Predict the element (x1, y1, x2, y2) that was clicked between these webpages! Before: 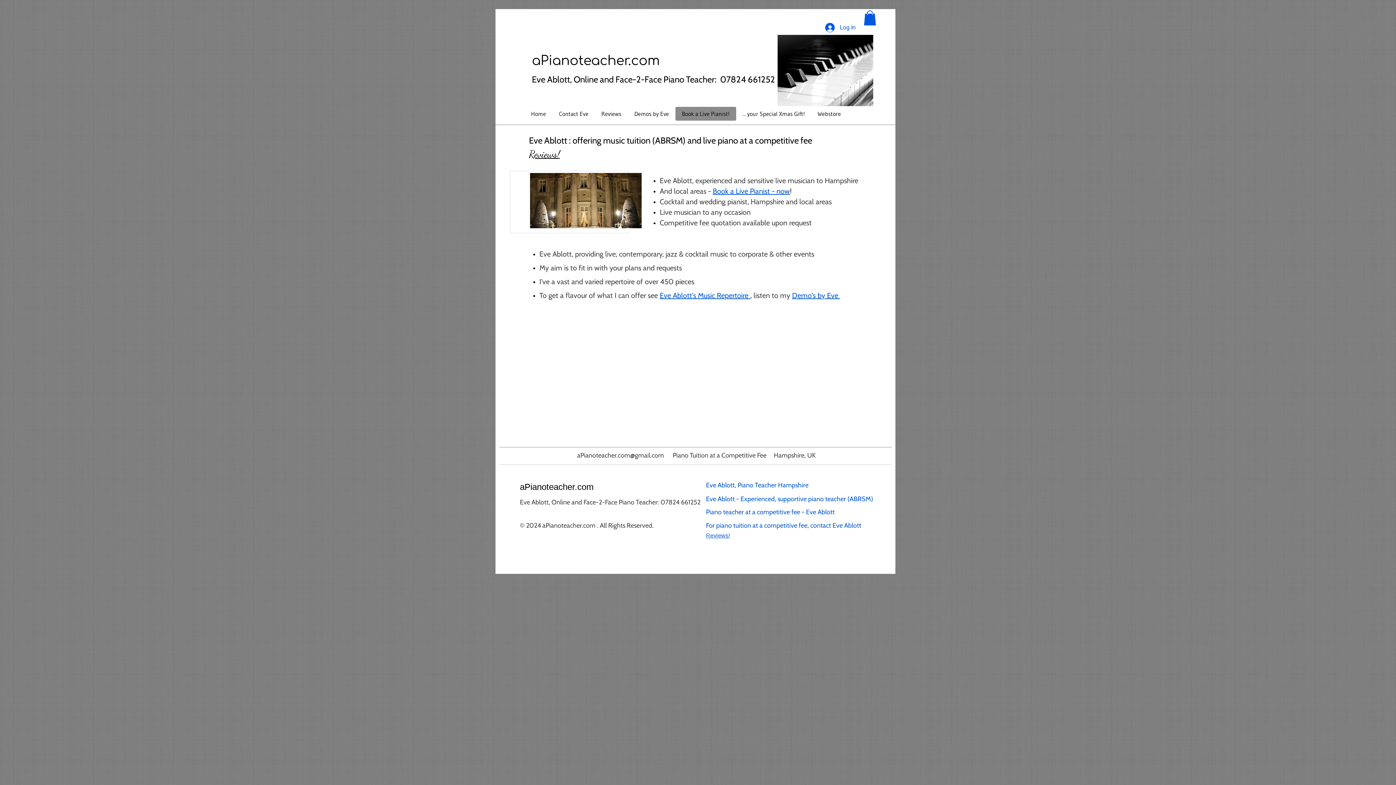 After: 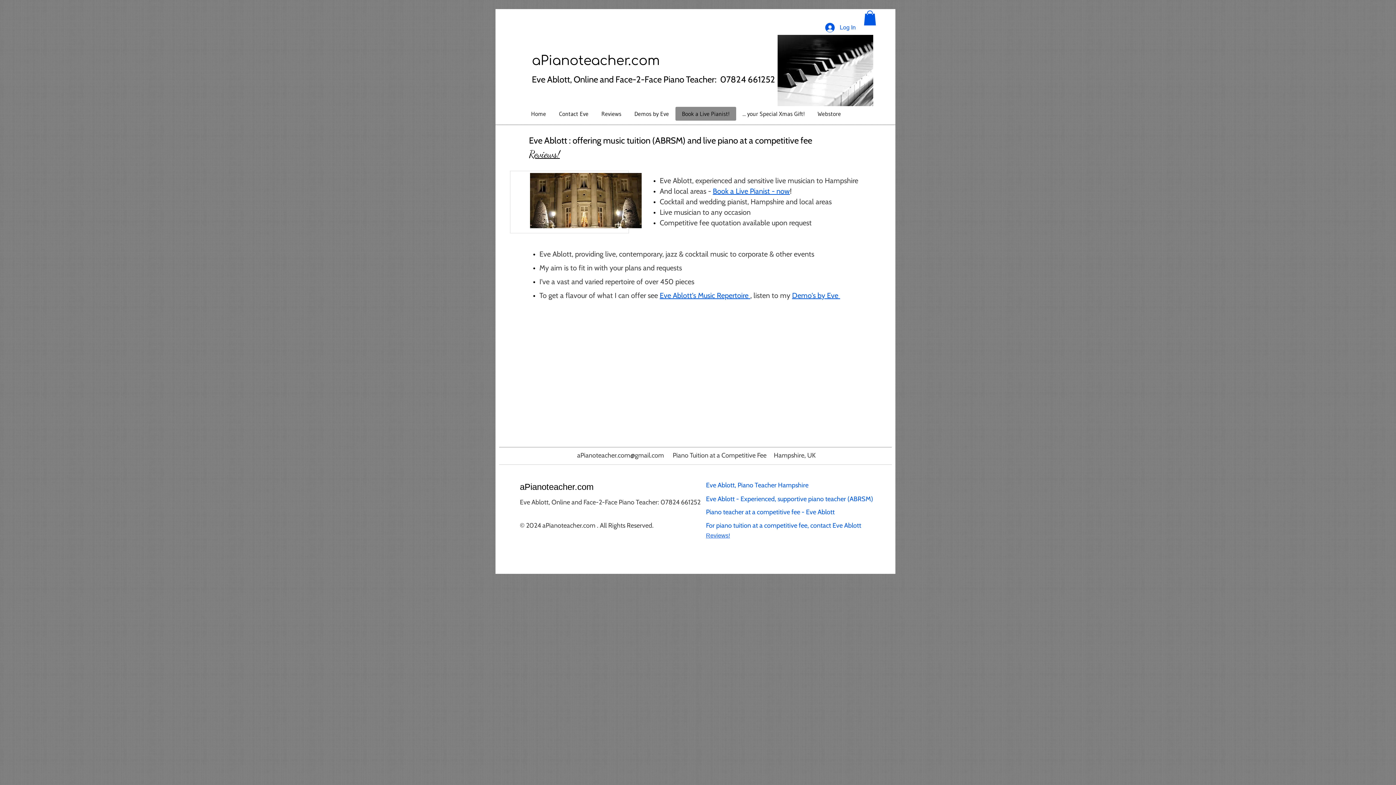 Action: bbox: (777, 34, 873, 106)